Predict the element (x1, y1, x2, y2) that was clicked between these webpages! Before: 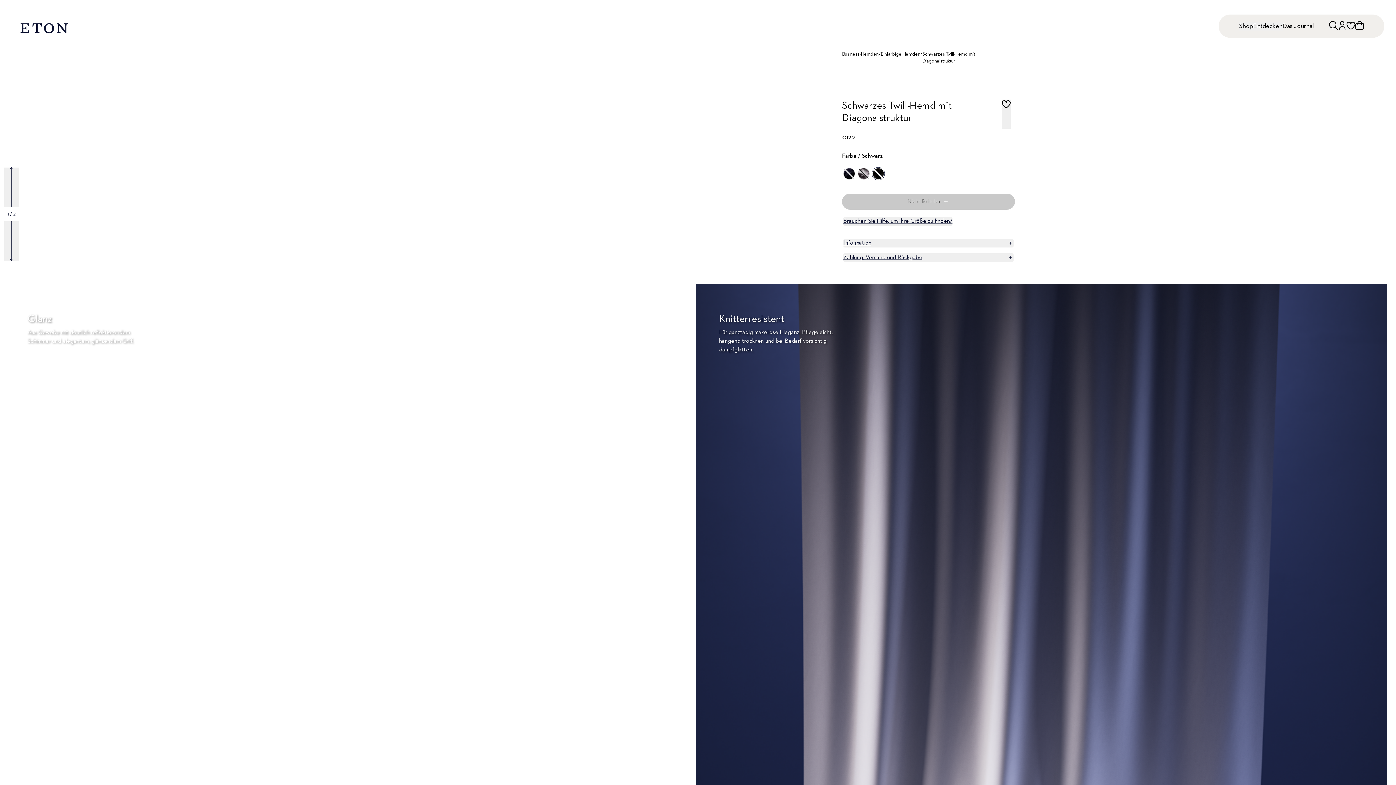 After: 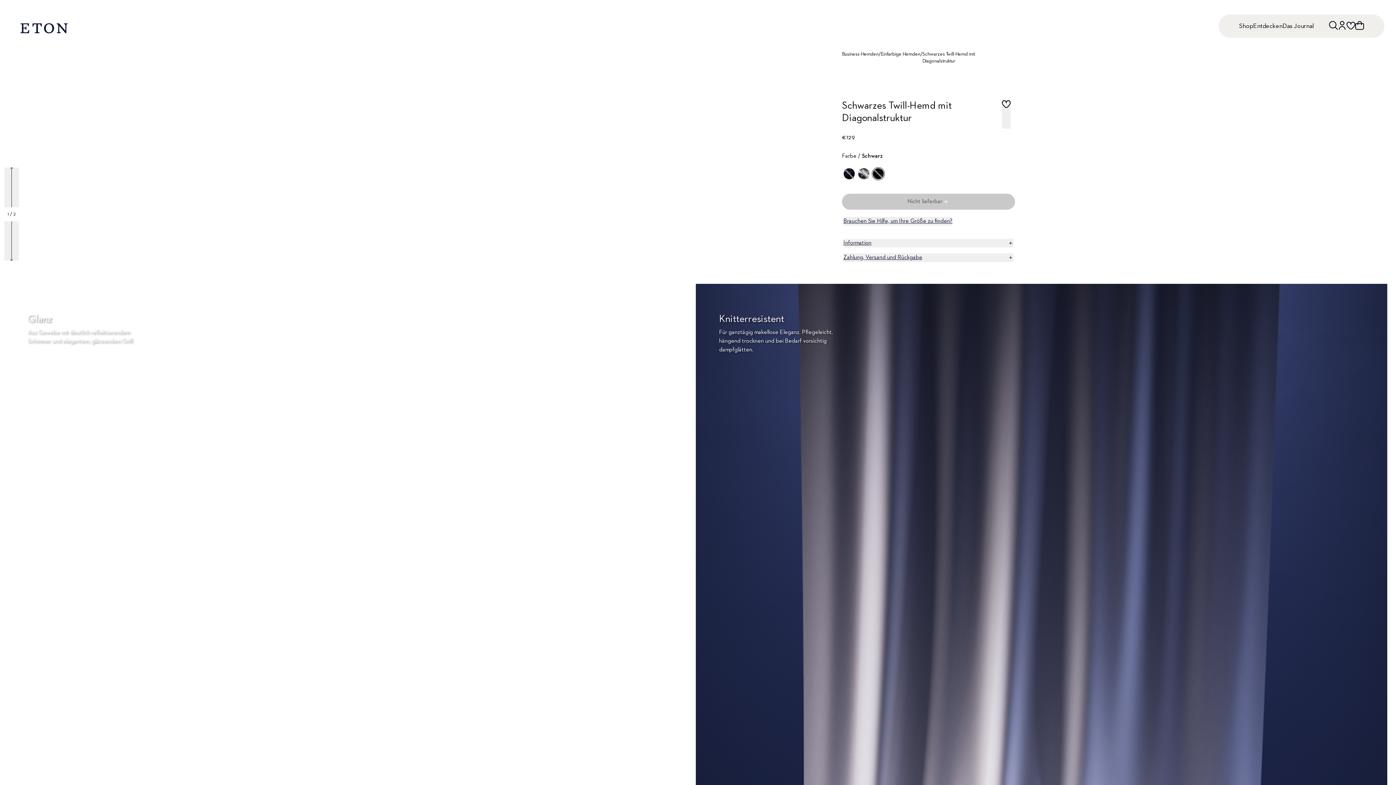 Action: label: Schwarzes Twill-Hemd mit Diagonalstruktur bbox: (922, 50, 986, 64)